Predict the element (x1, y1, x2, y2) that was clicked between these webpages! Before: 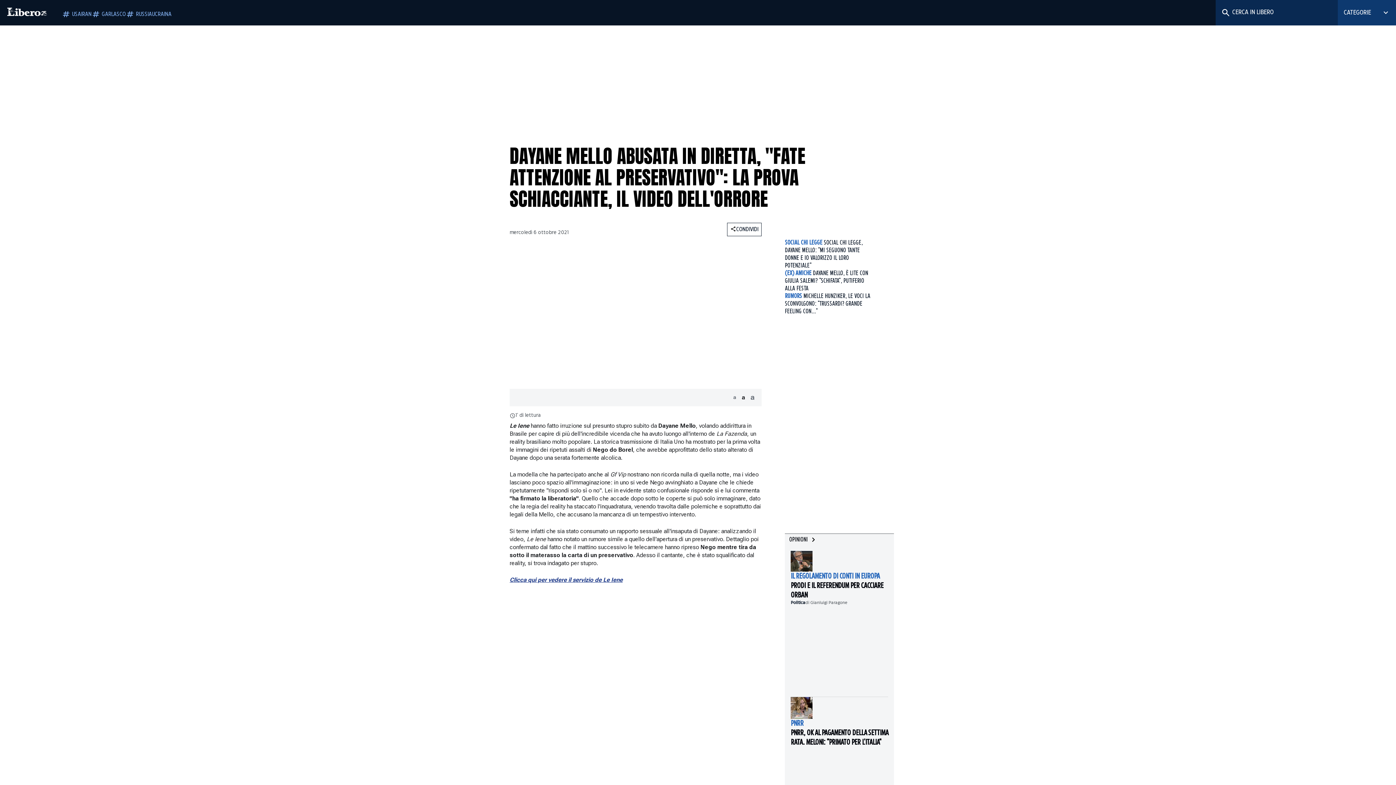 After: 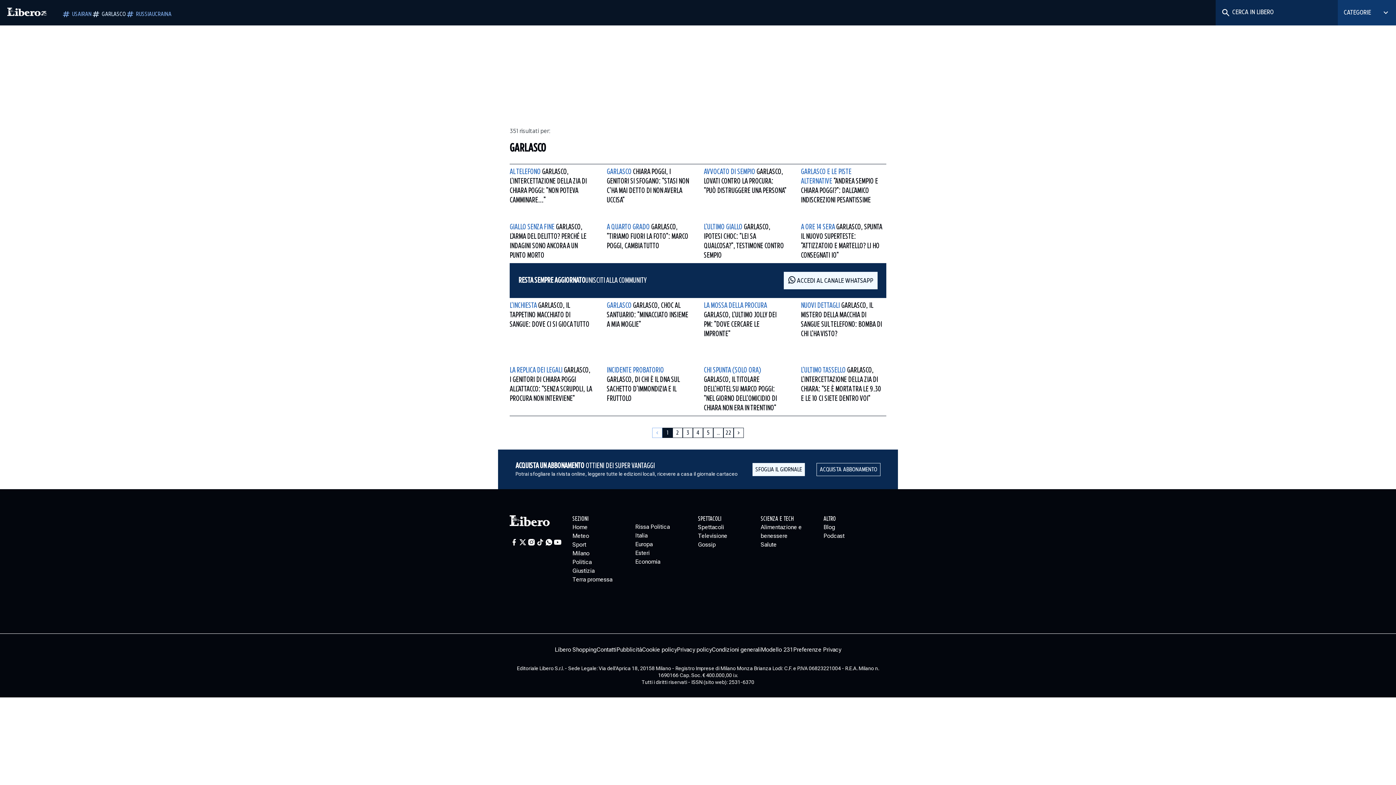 Action: label: GARLASCO bbox: (91, 9, 125, 18)